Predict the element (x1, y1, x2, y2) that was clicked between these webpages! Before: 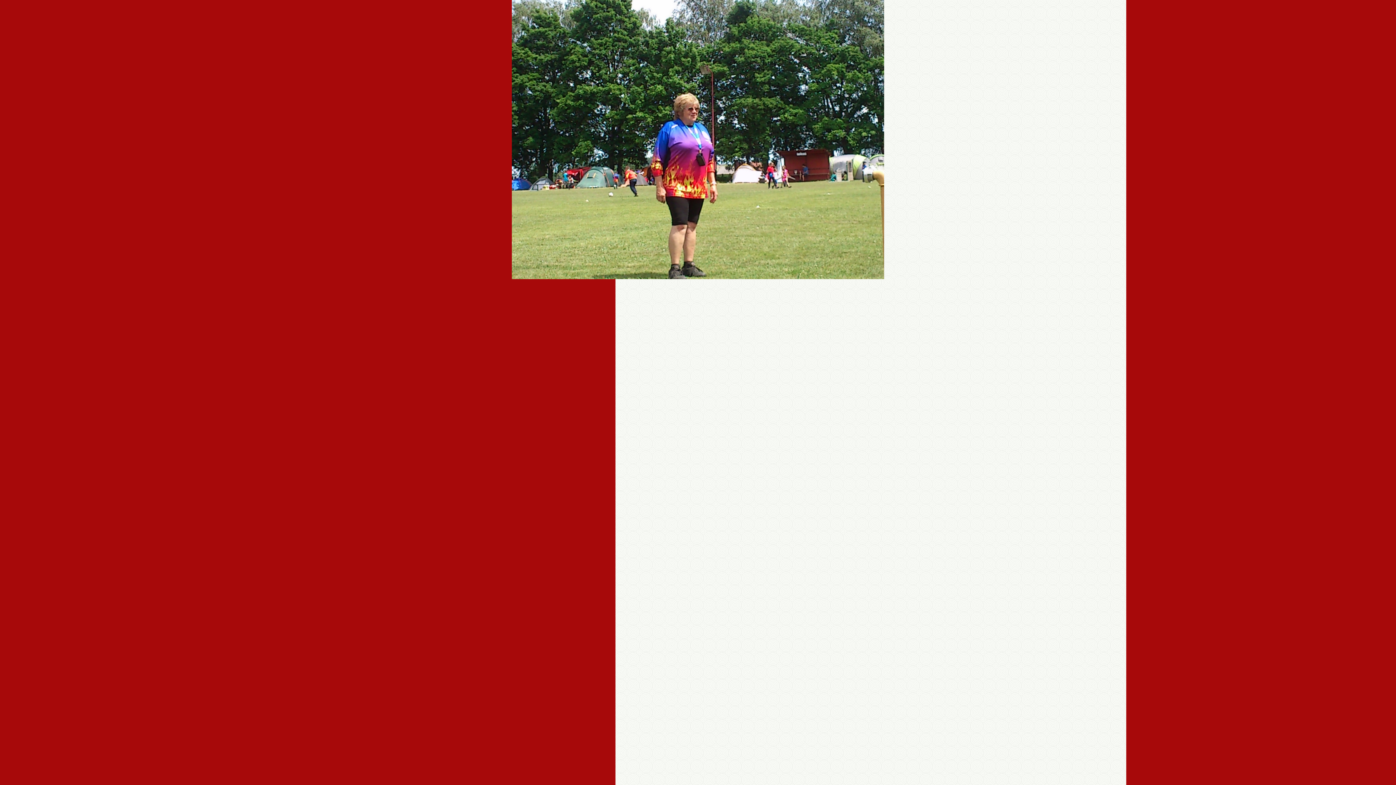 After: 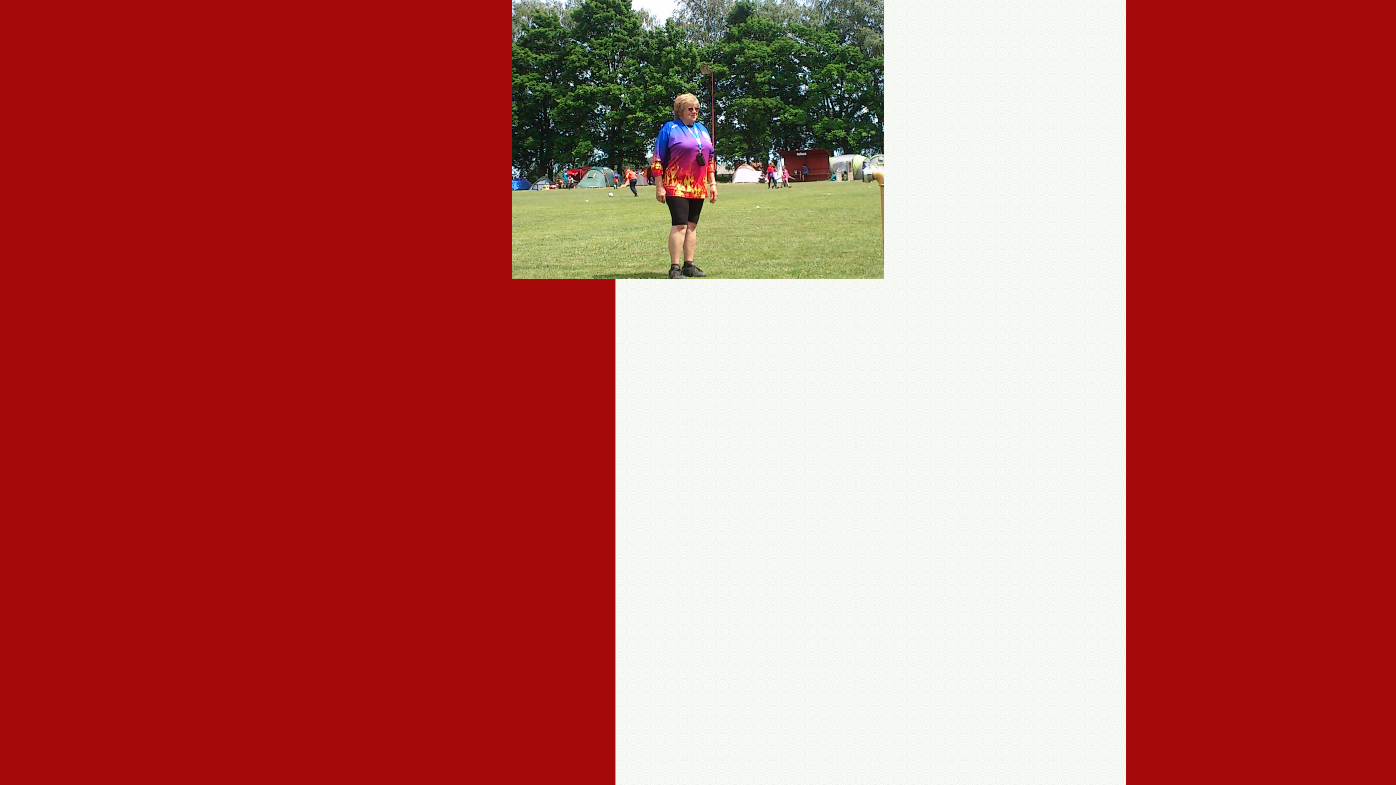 Action: bbox: (512, 274, 884, 280)